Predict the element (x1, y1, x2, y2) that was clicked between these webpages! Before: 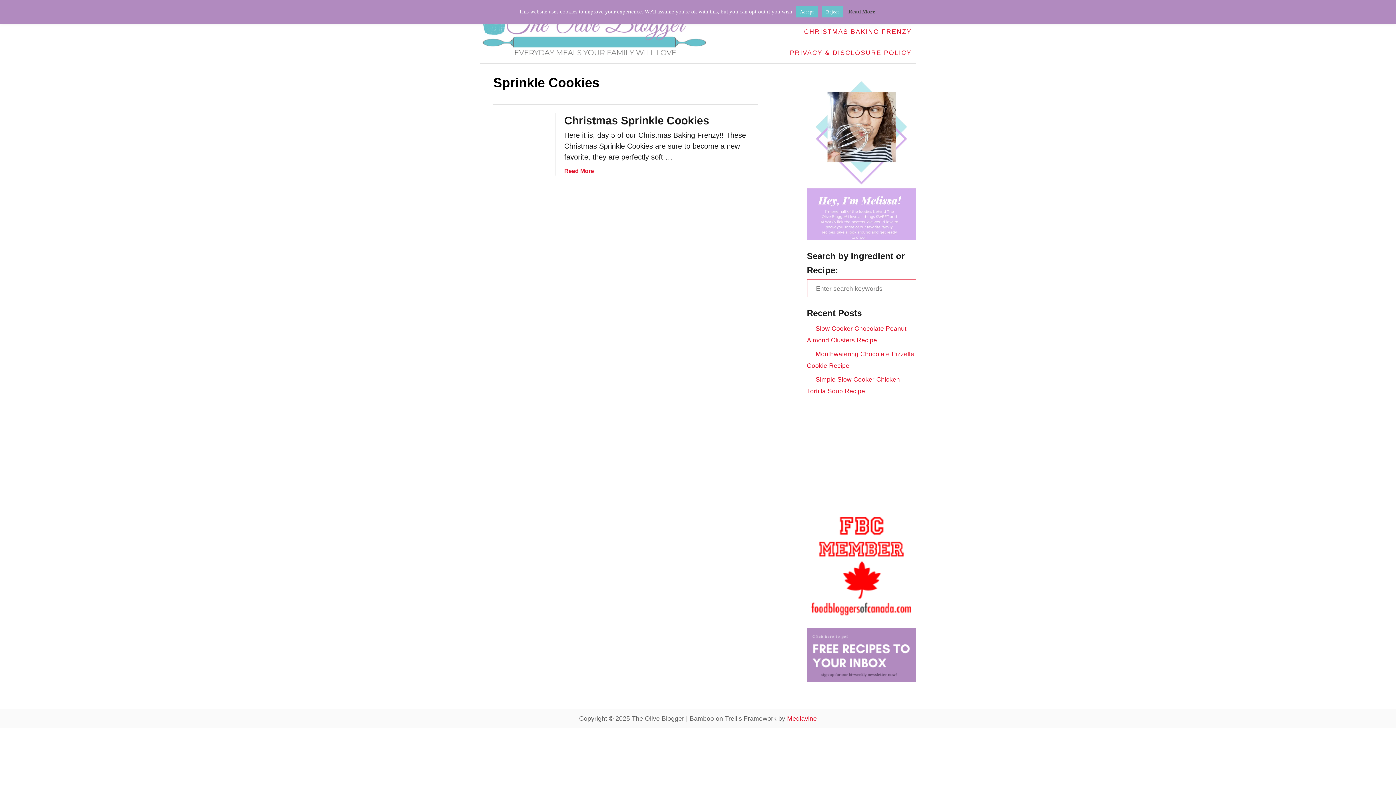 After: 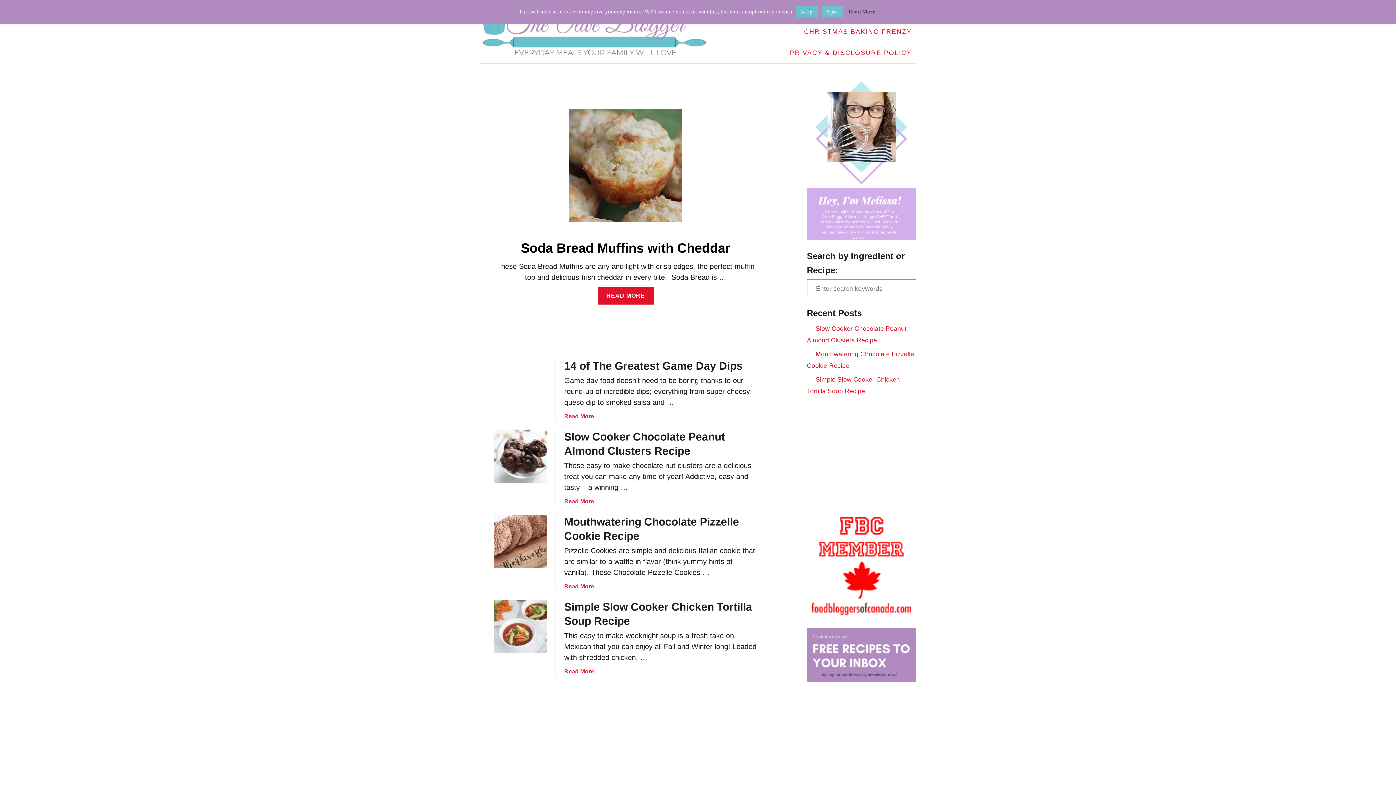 Action: bbox: (480, 0, 717, 63)